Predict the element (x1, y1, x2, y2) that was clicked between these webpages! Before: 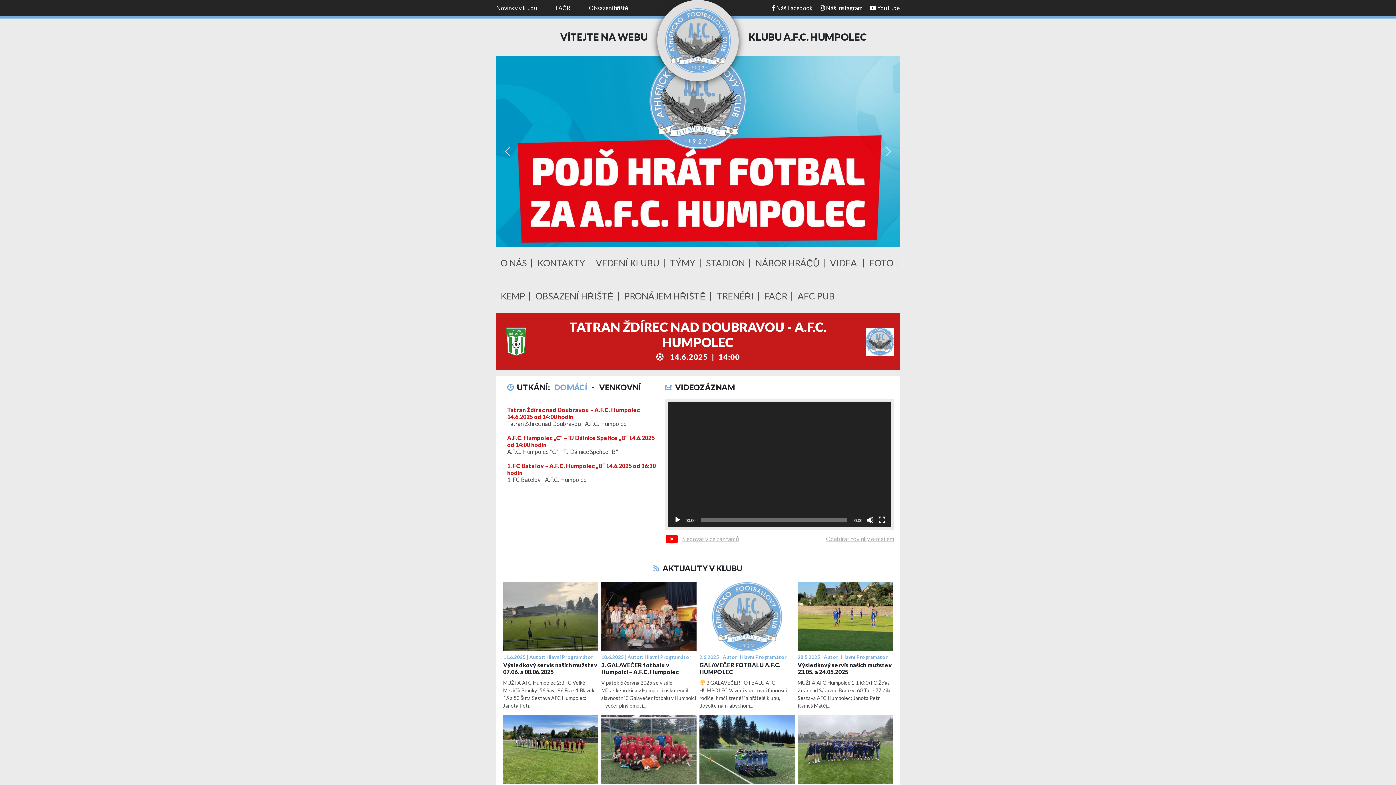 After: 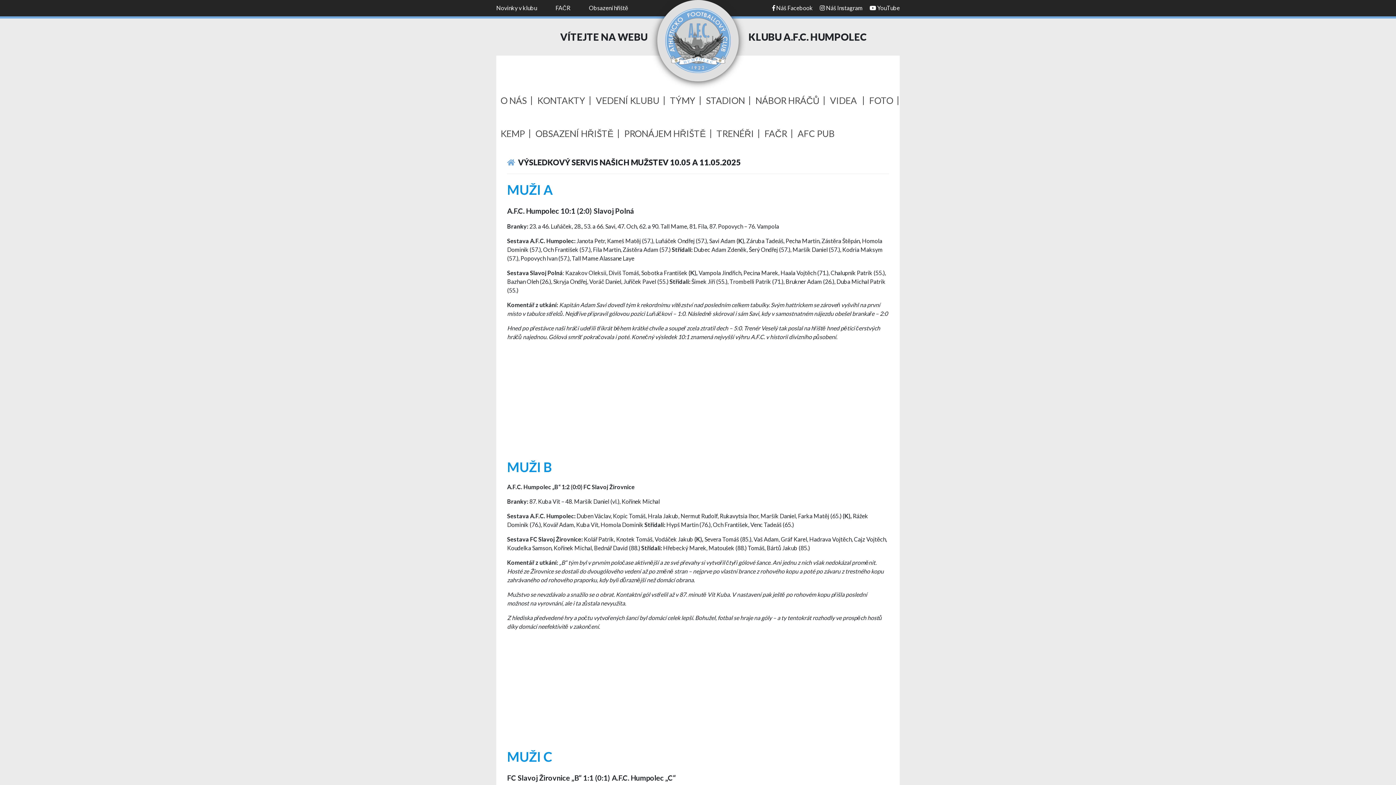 Action: bbox: (503, 715, 598, 784)